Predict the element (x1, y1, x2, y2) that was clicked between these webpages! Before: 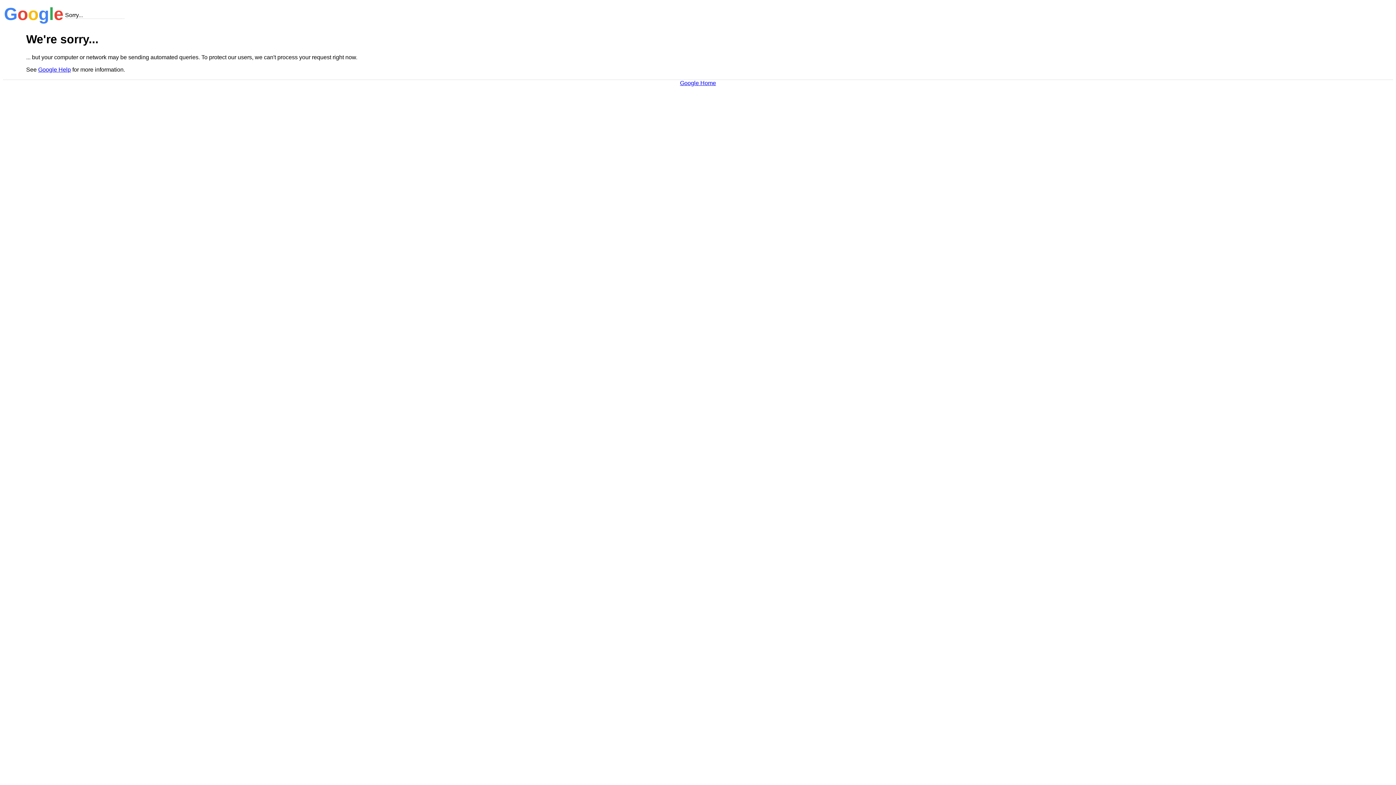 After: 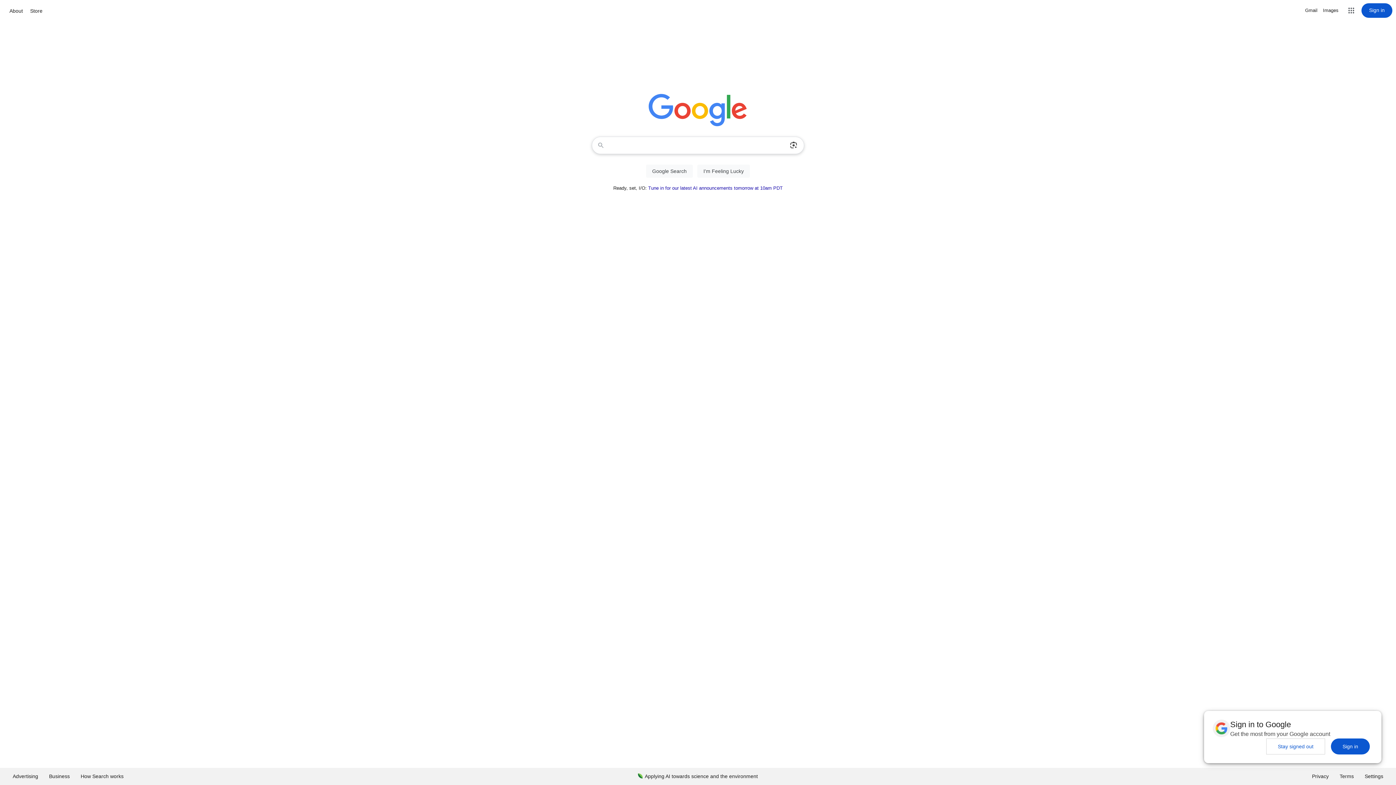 Action: label: Google Home bbox: (680, 79, 716, 86)